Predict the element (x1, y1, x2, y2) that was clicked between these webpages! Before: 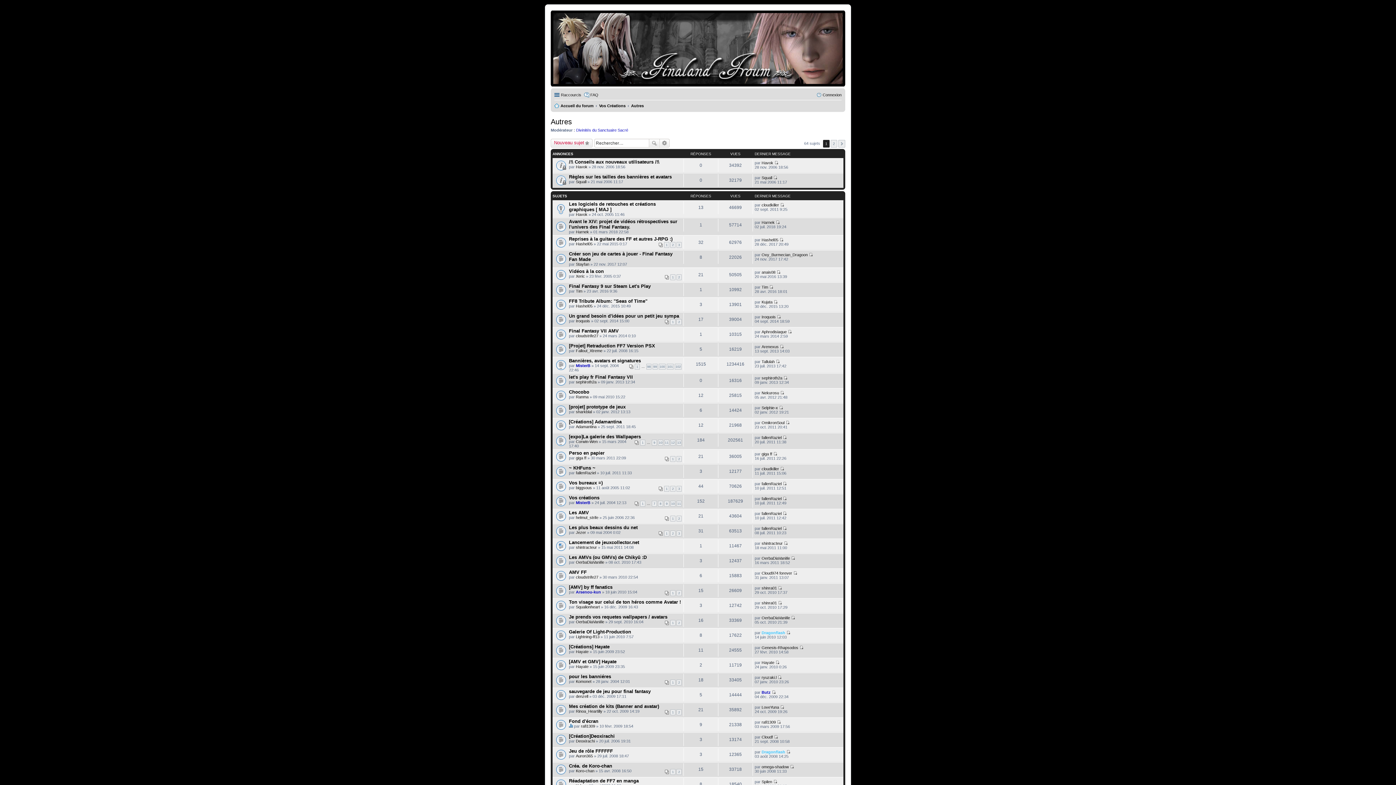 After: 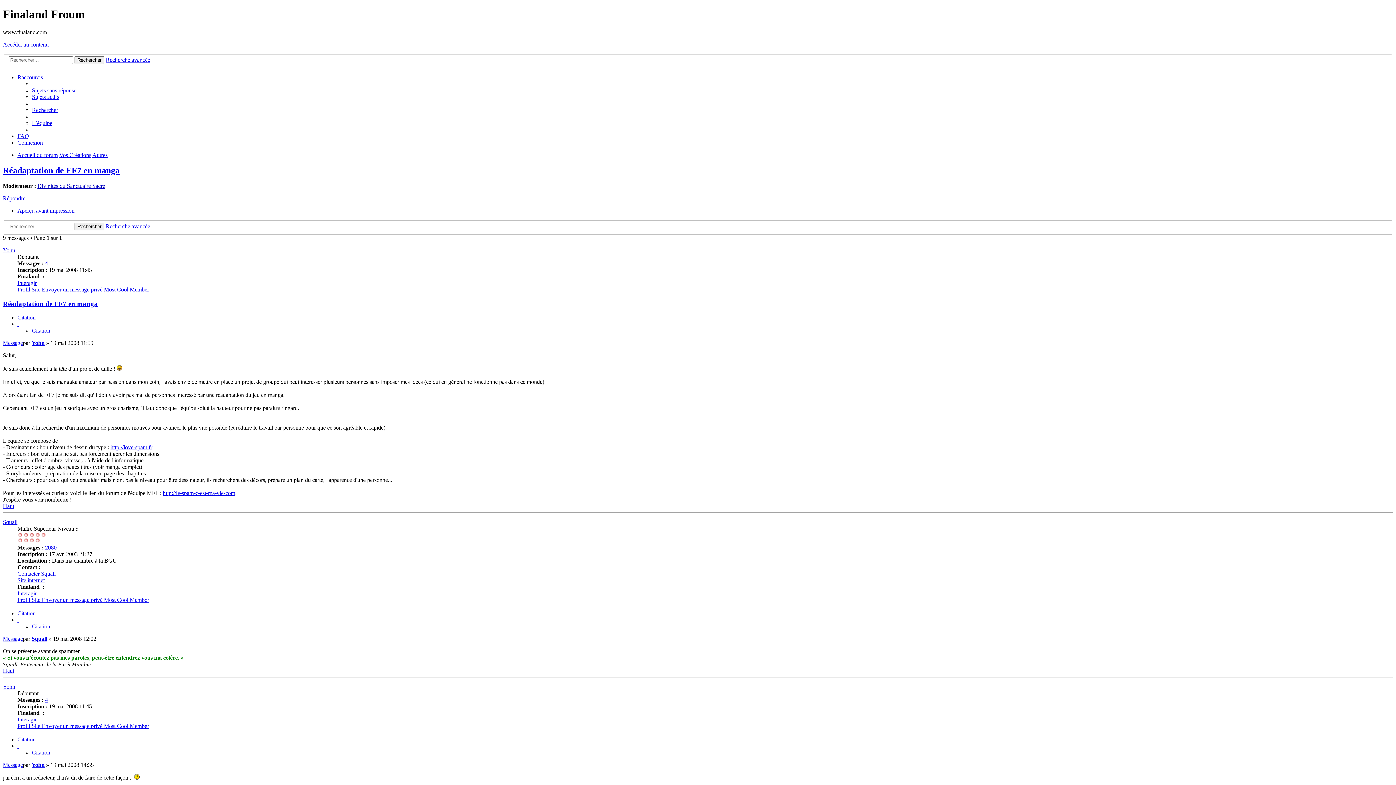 Action: bbox: (569, 778, 638, 783) label: Réadaptation de FF7 en manga